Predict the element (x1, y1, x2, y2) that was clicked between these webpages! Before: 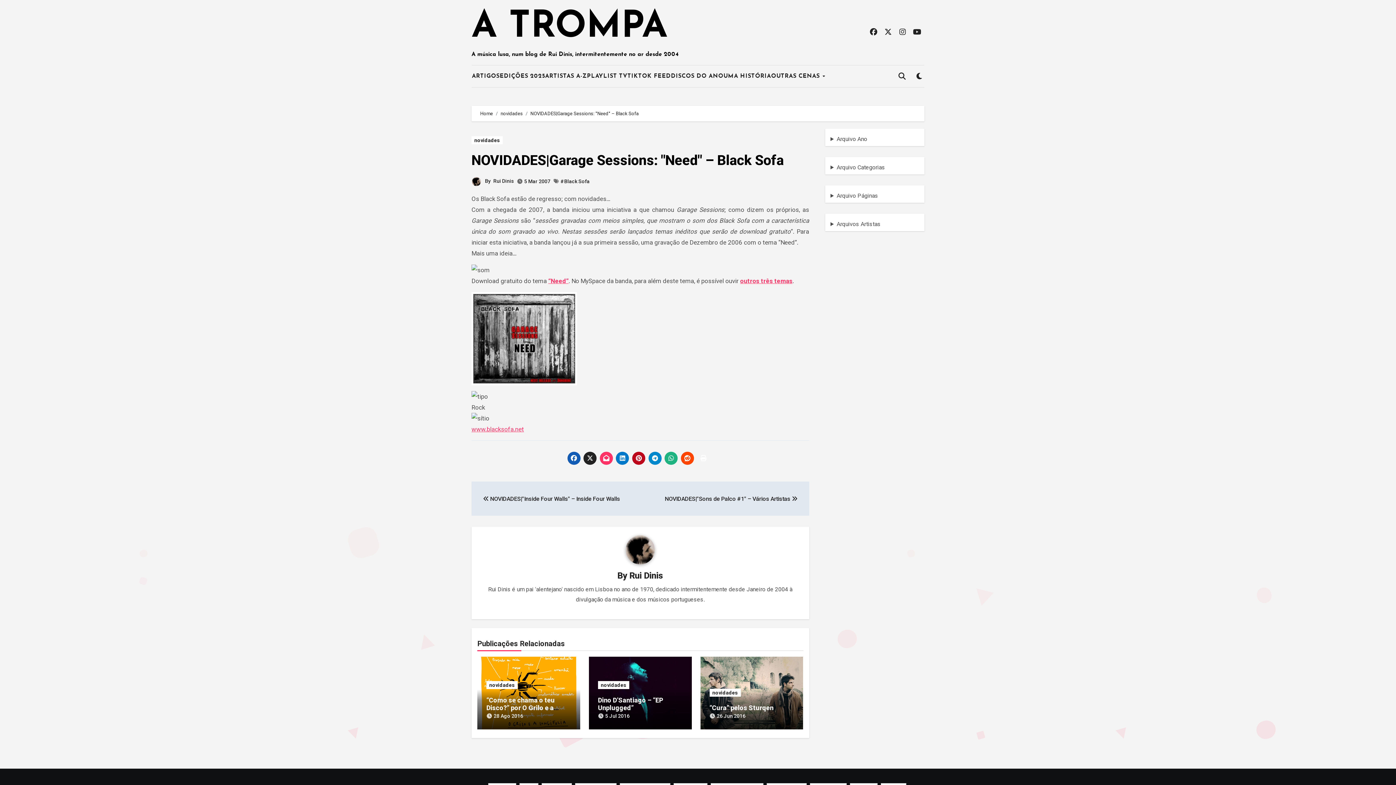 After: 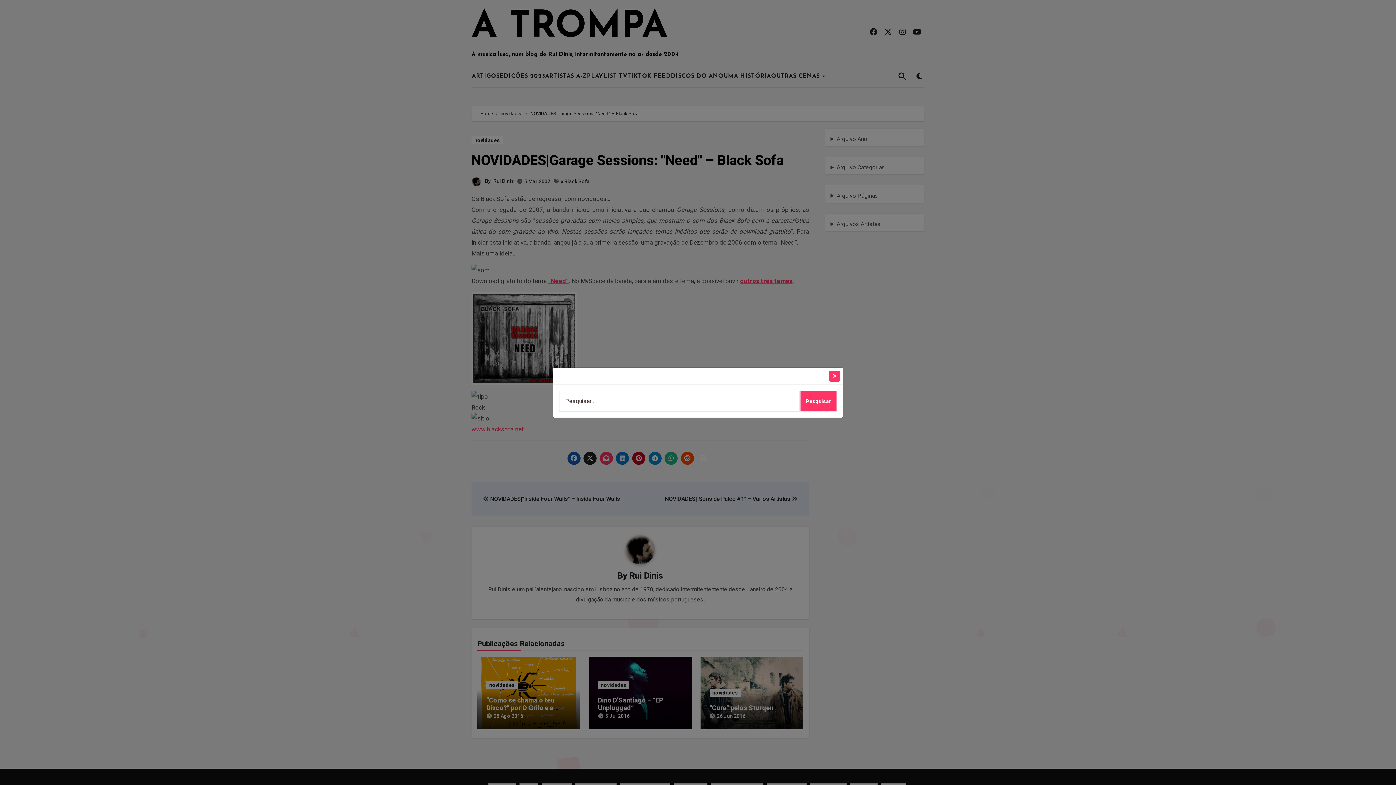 Action: bbox: (896, 70, 908, 82)